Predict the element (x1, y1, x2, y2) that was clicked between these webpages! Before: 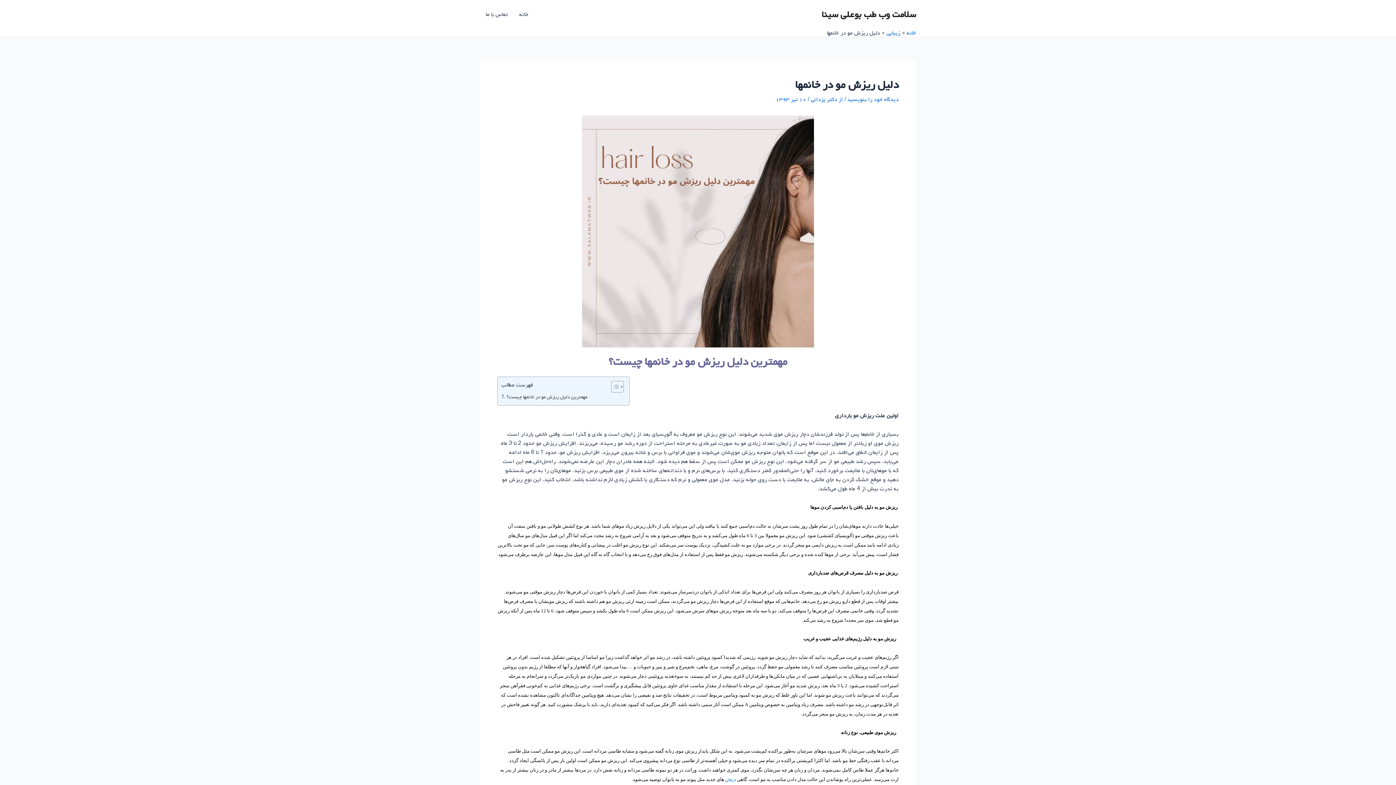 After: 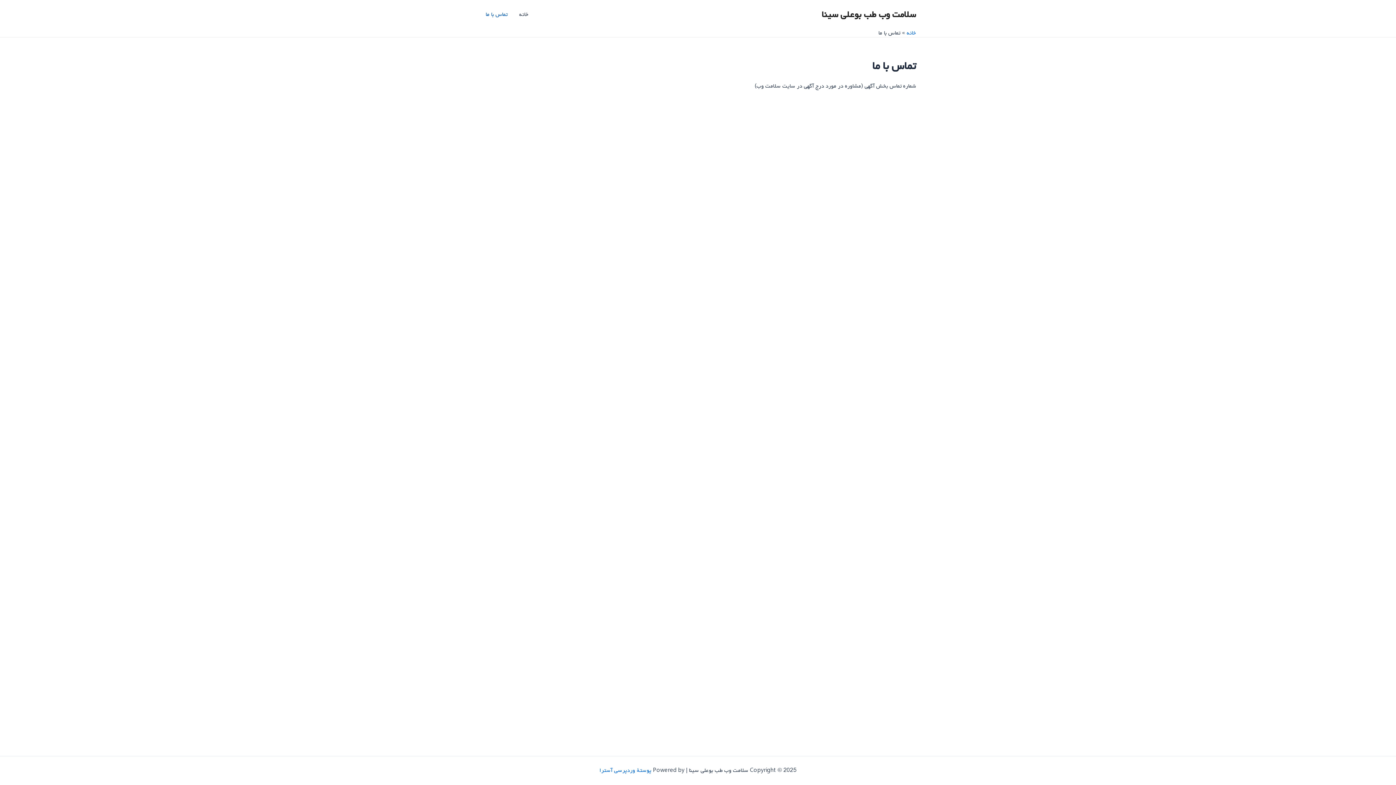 Action: label: تماس با ما bbox: (480, 0, 513, 29)